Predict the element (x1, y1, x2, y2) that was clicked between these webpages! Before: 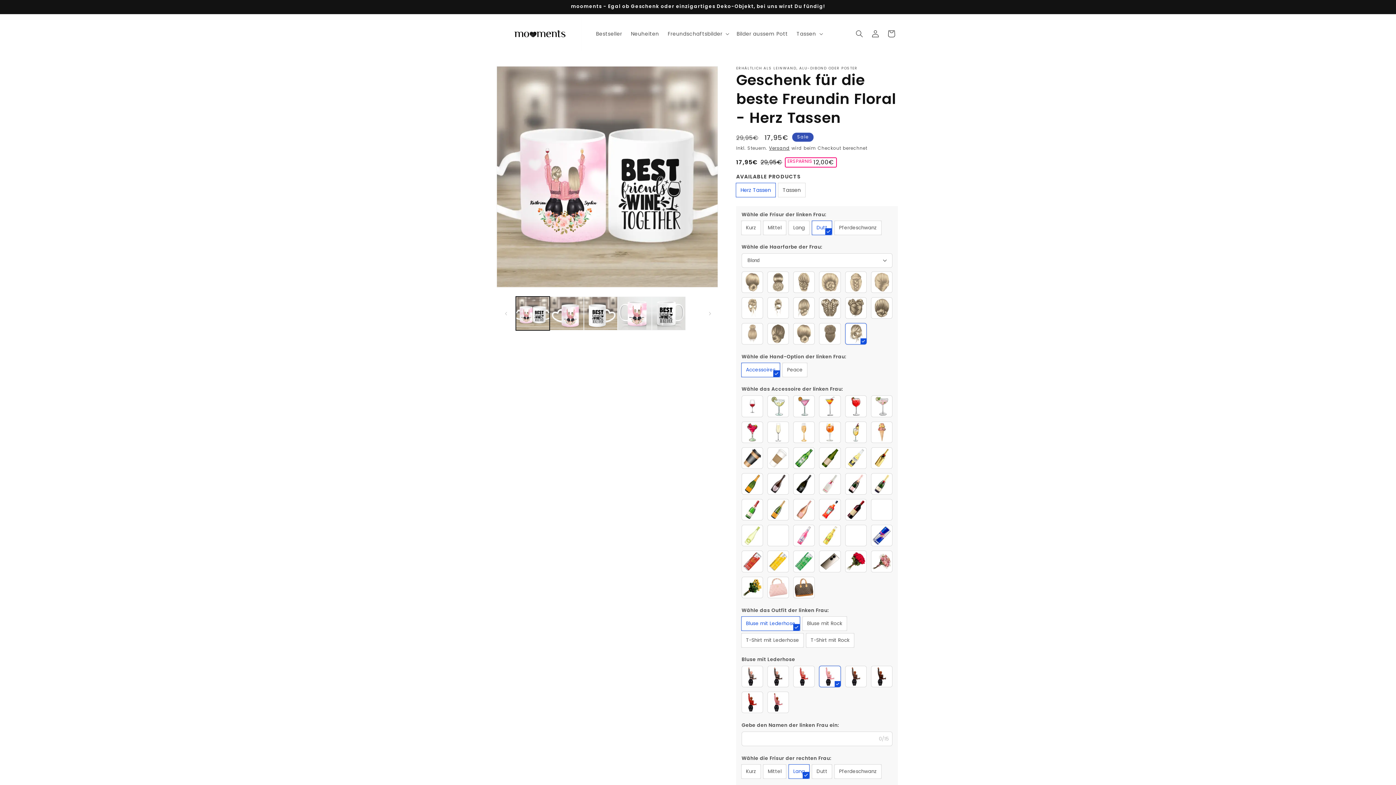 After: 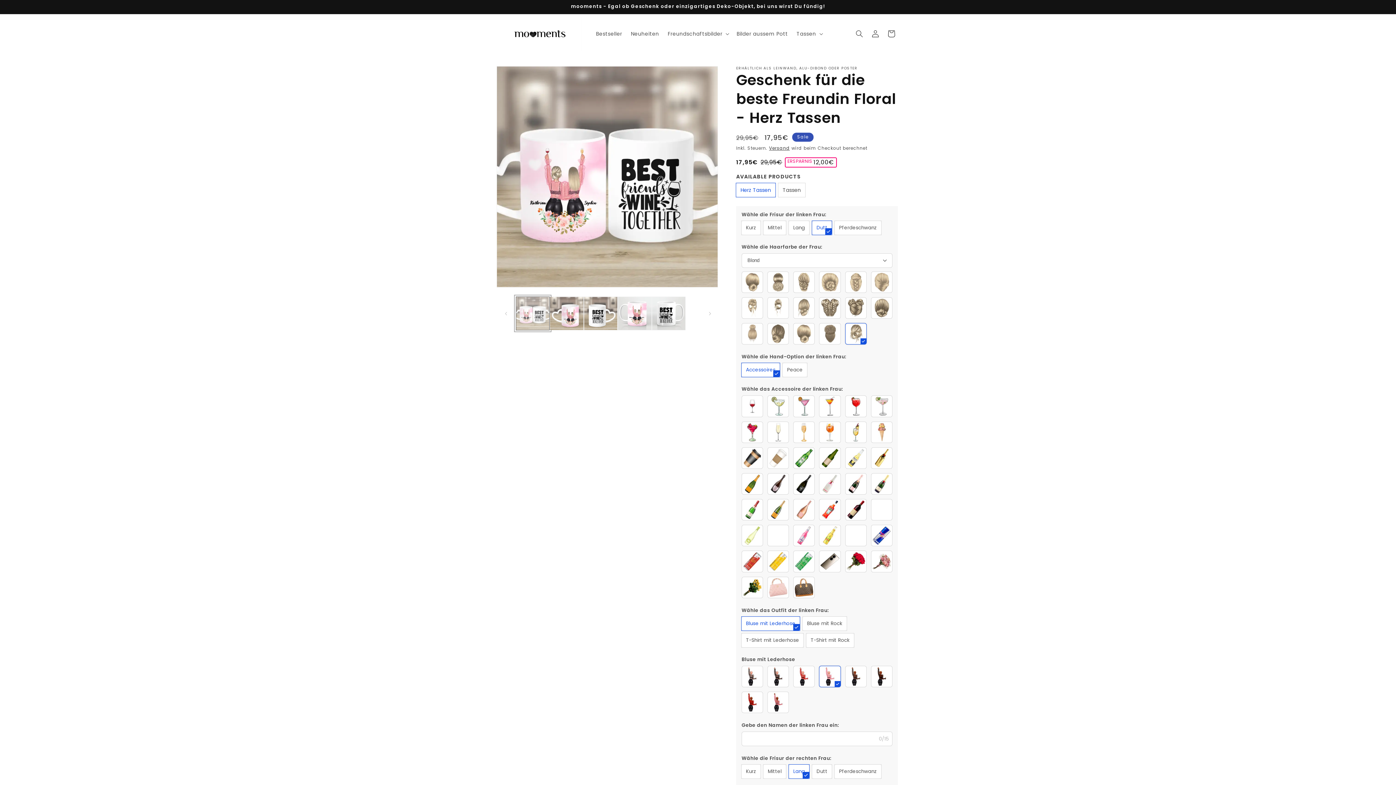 Action: label: Bild 1 in Galerieansicht laden bbox: (516, 296, 549, 330)